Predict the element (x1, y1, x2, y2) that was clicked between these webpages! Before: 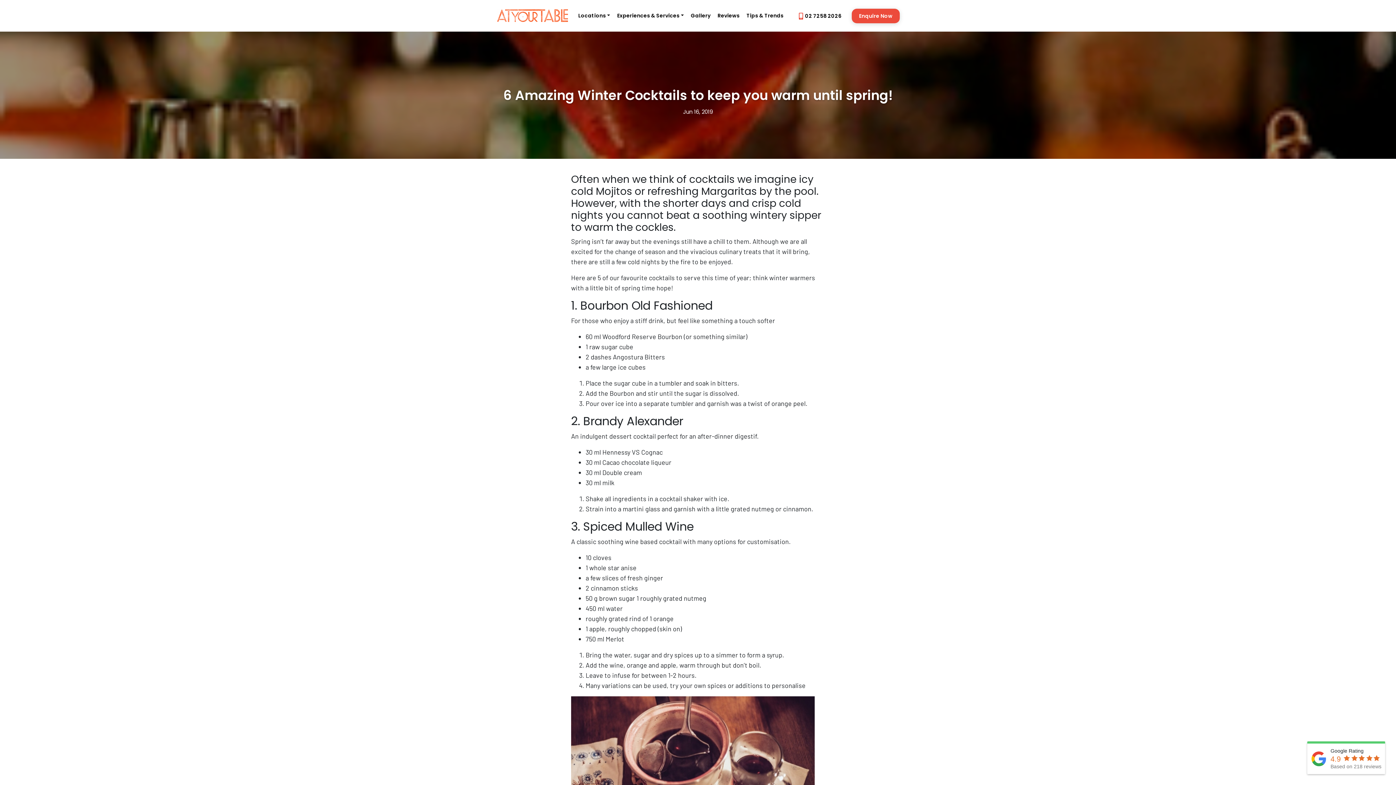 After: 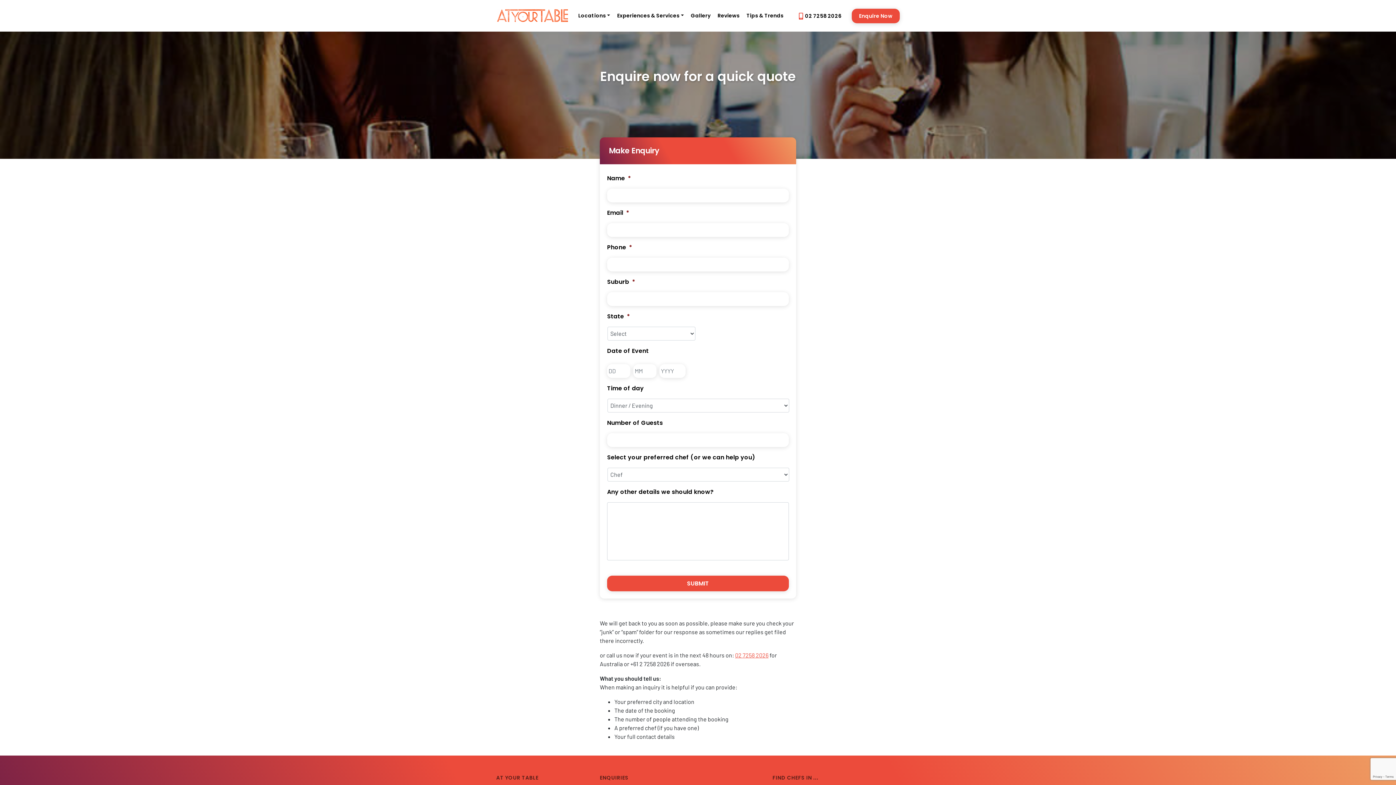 Action: bbox: (851, 8, 900, 23) label: Enquire Now